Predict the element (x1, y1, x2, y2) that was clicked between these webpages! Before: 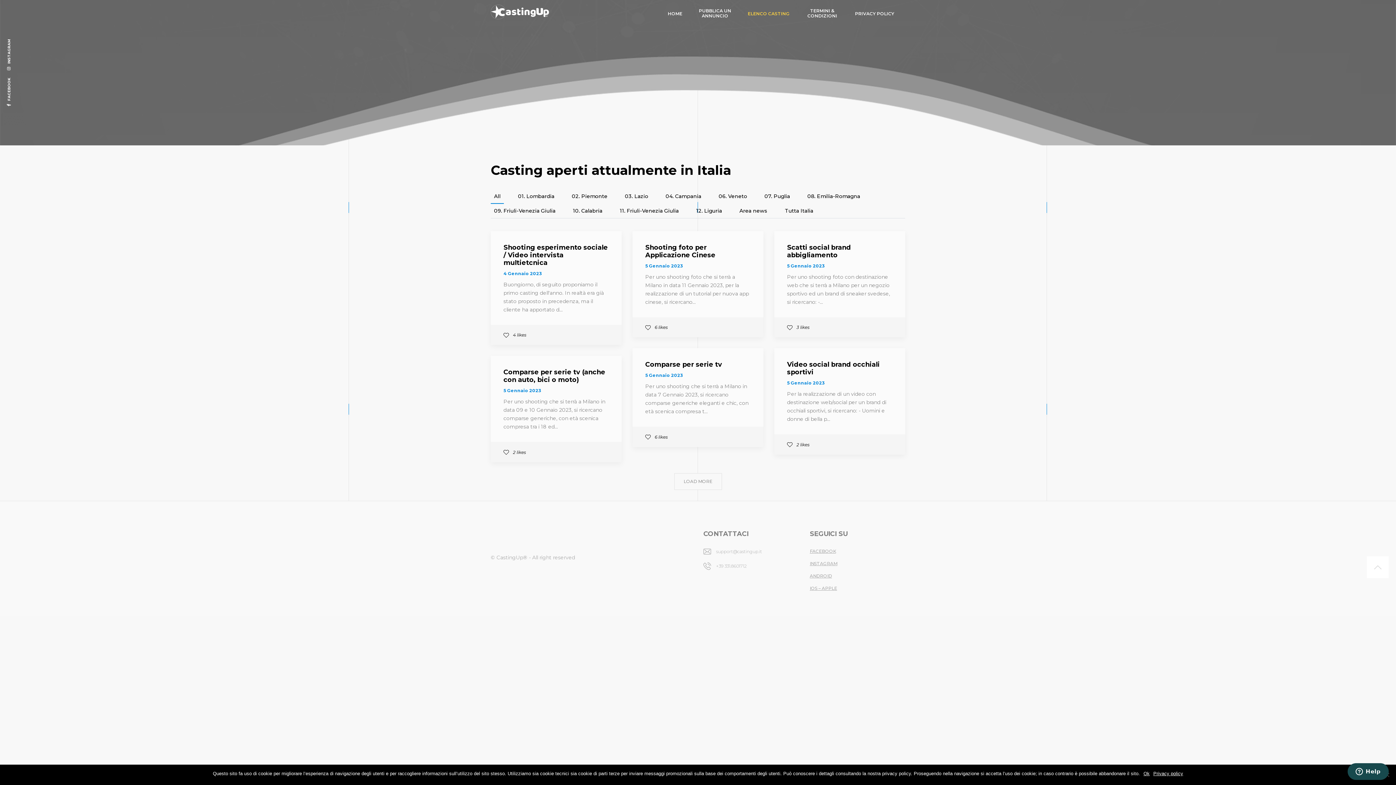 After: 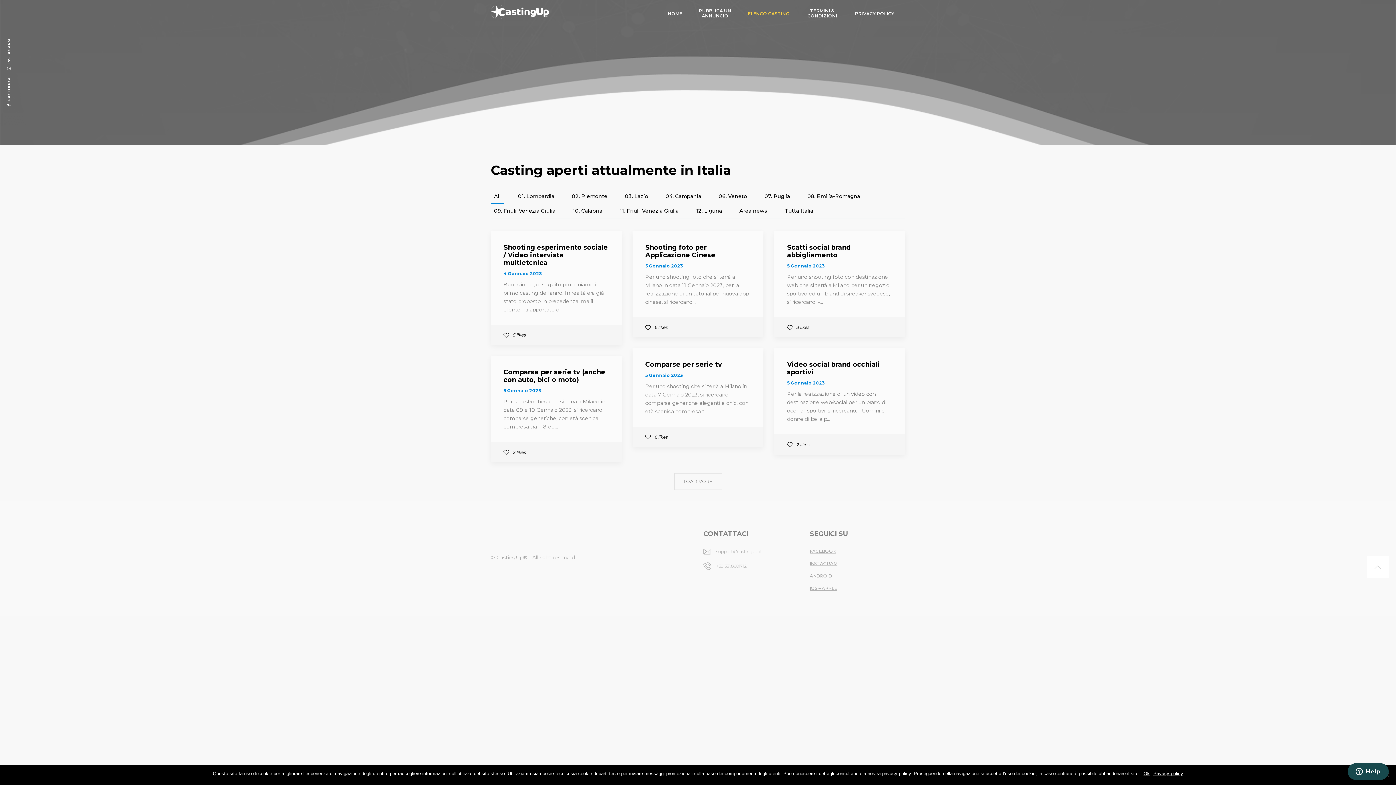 Action: label:  4 likes bbox: (503, 331, 526, 338)